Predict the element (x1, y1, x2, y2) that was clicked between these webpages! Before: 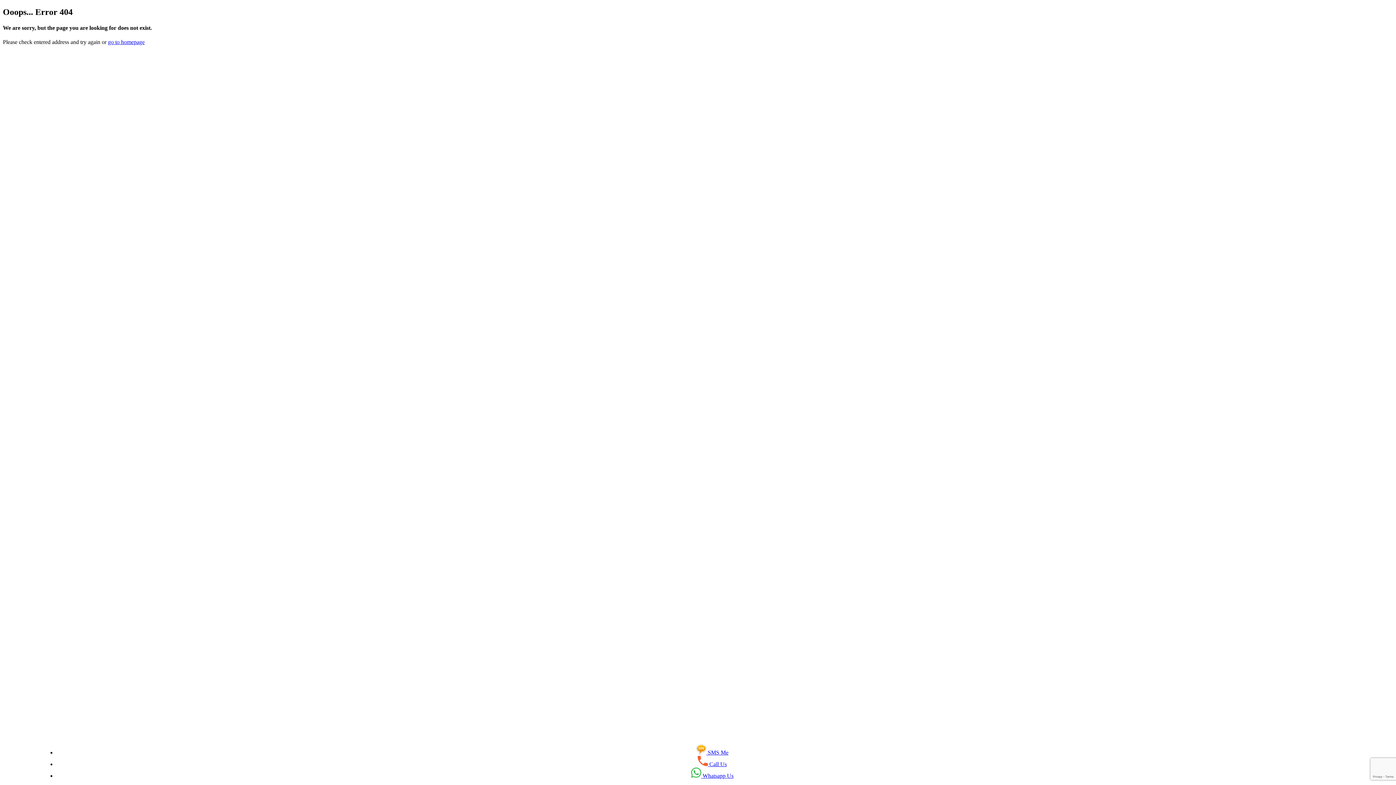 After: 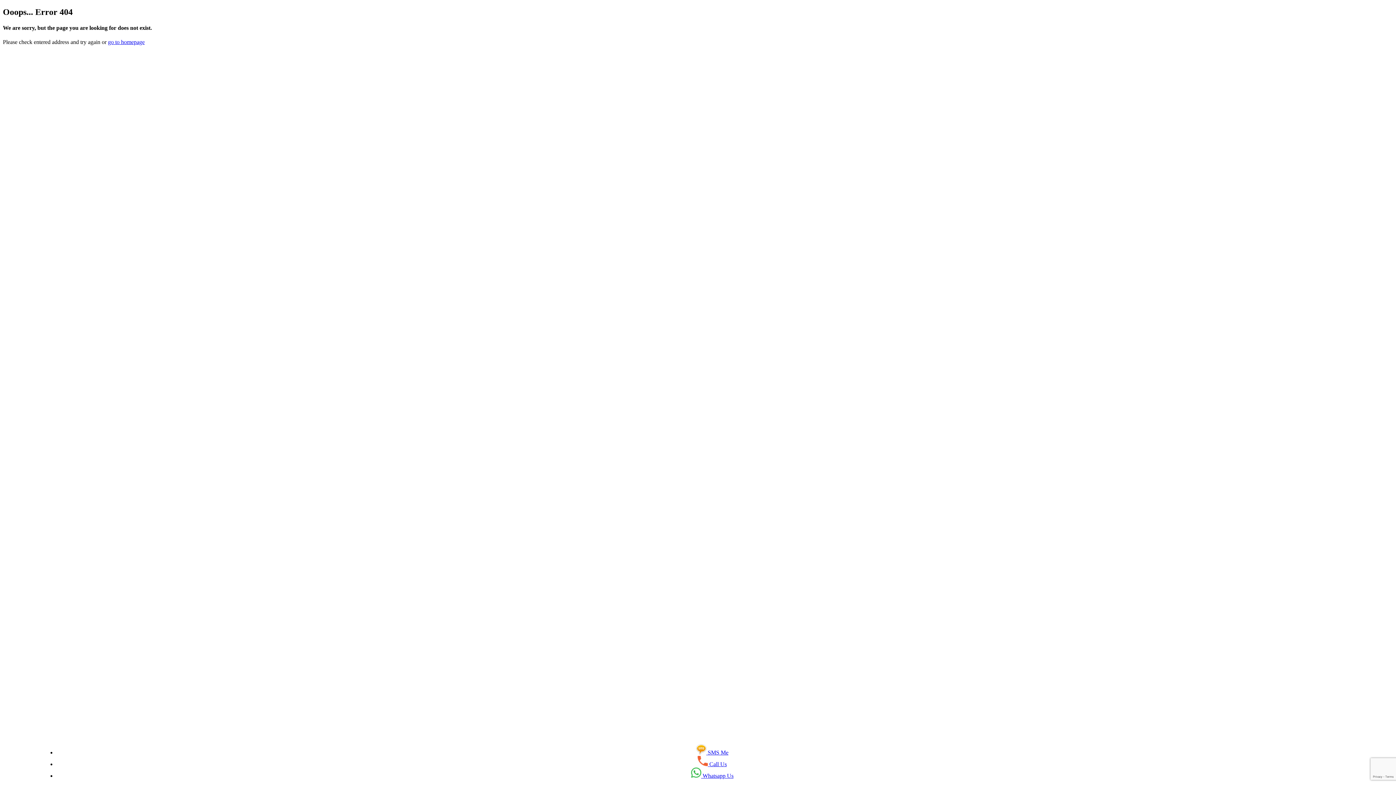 Action: label:  SMS Me bbox: (696, 749, 728, 756)